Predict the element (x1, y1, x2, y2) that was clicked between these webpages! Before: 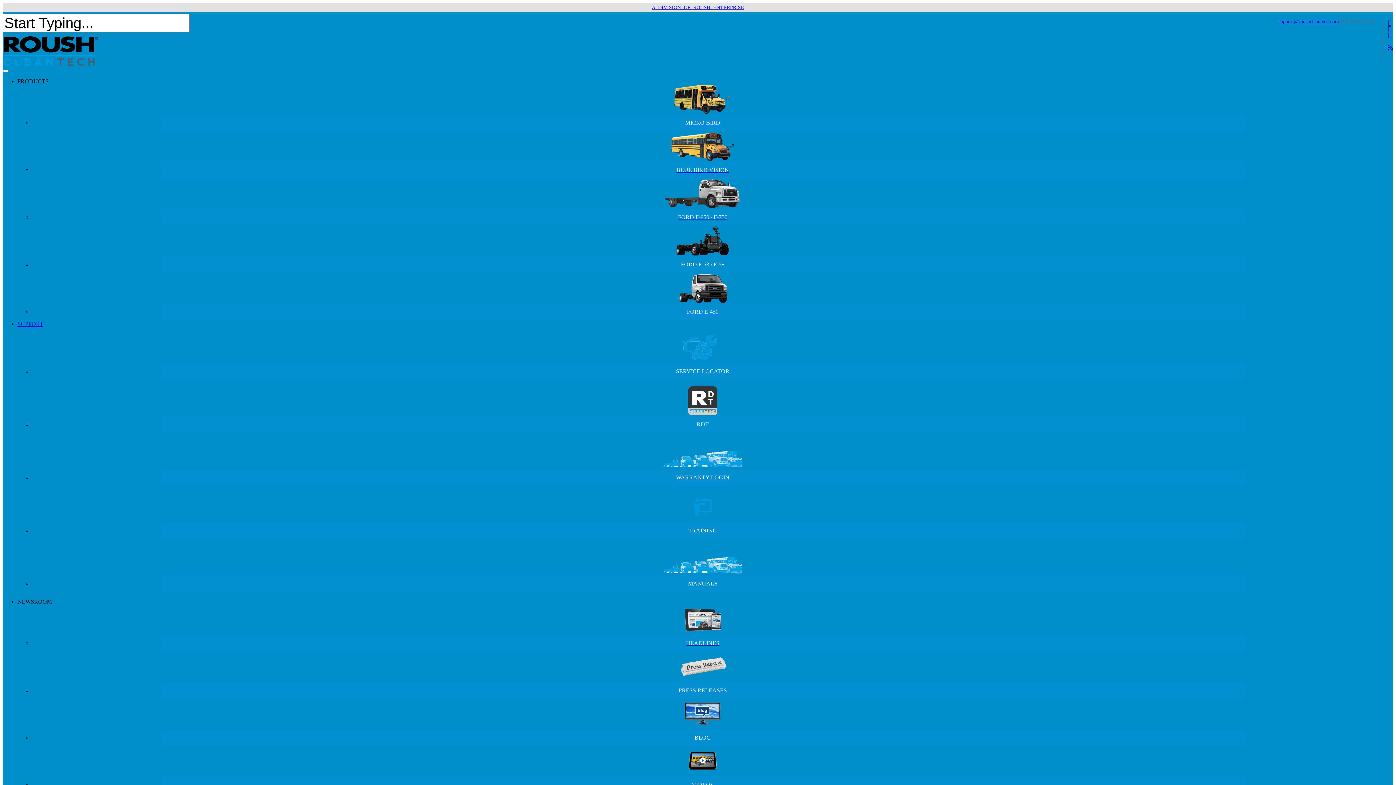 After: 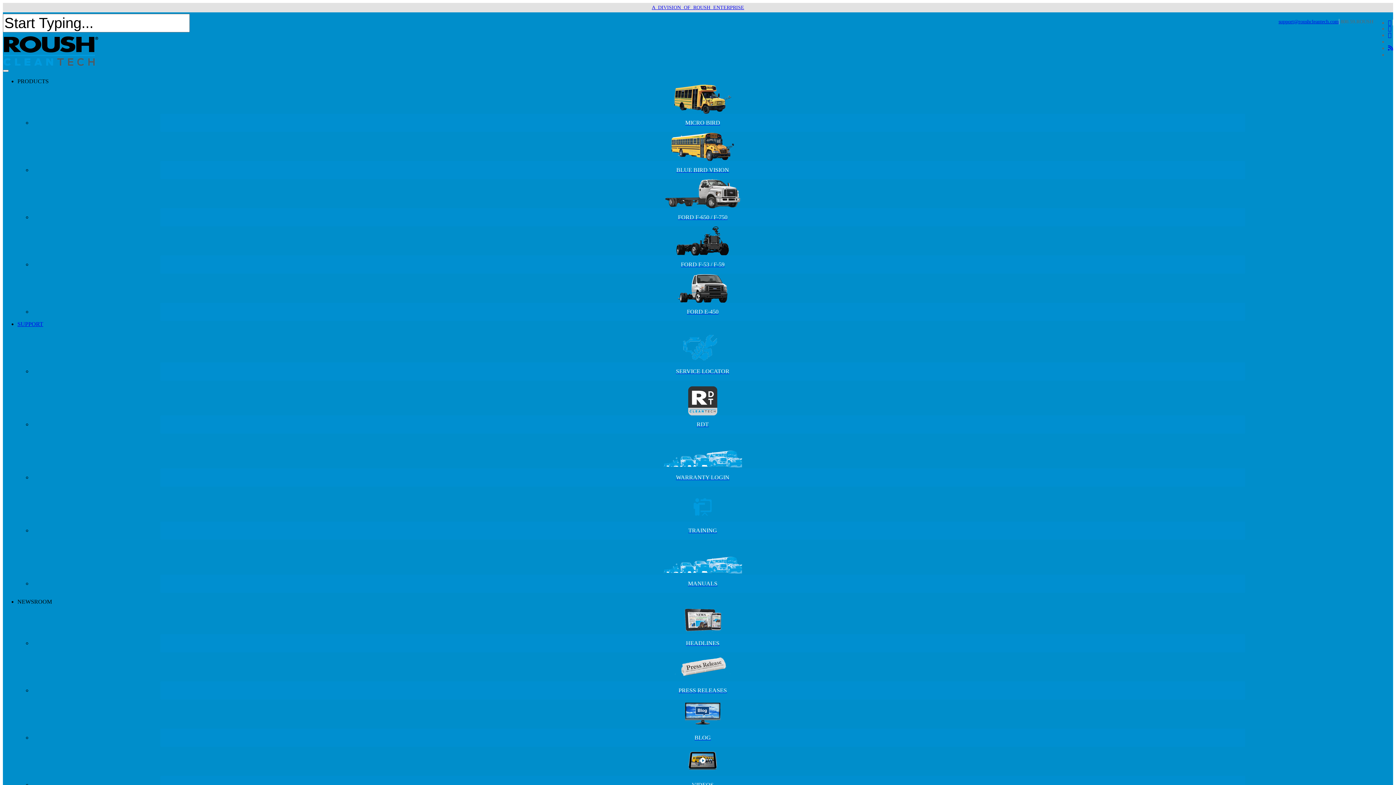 Action: label: BLUE BIRD VISION bbox: (32, 132, 1373, 179)